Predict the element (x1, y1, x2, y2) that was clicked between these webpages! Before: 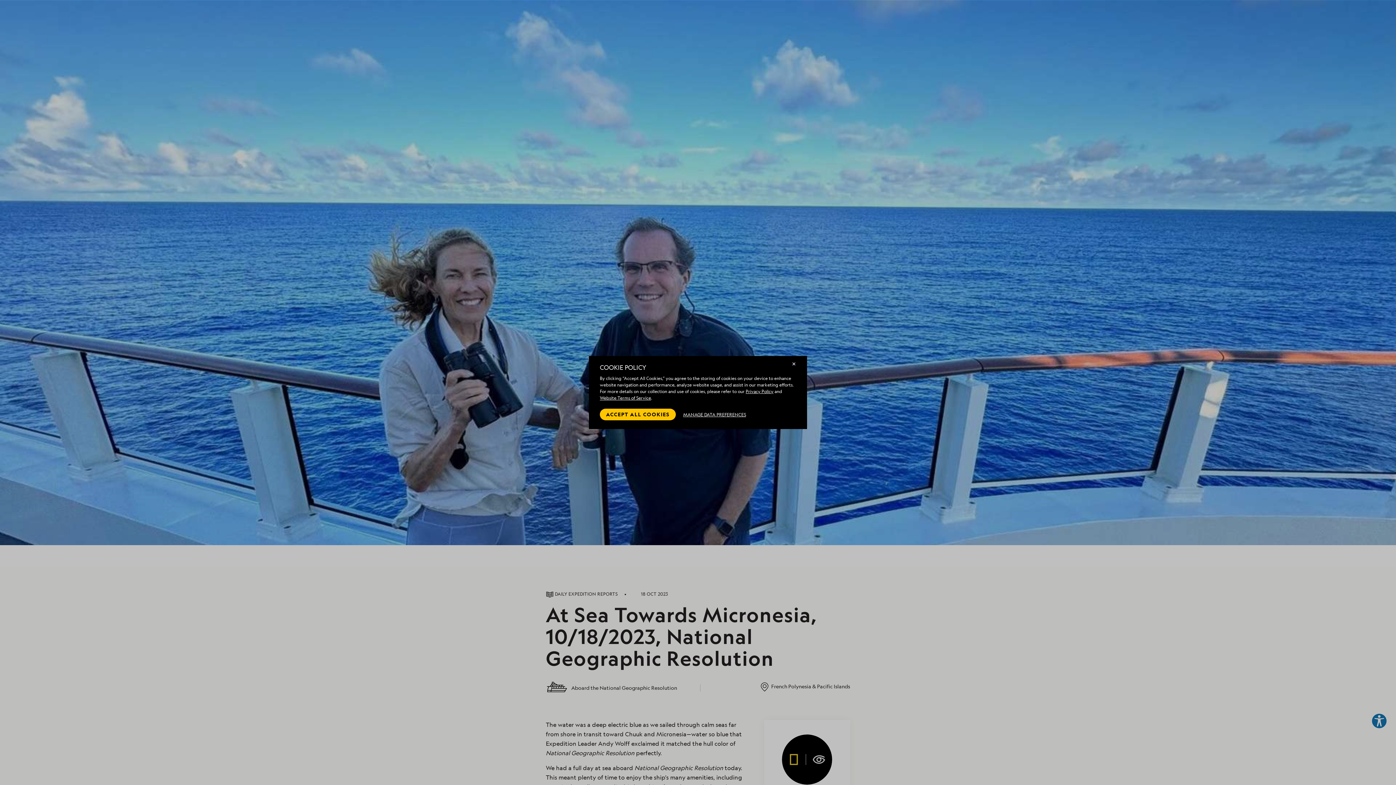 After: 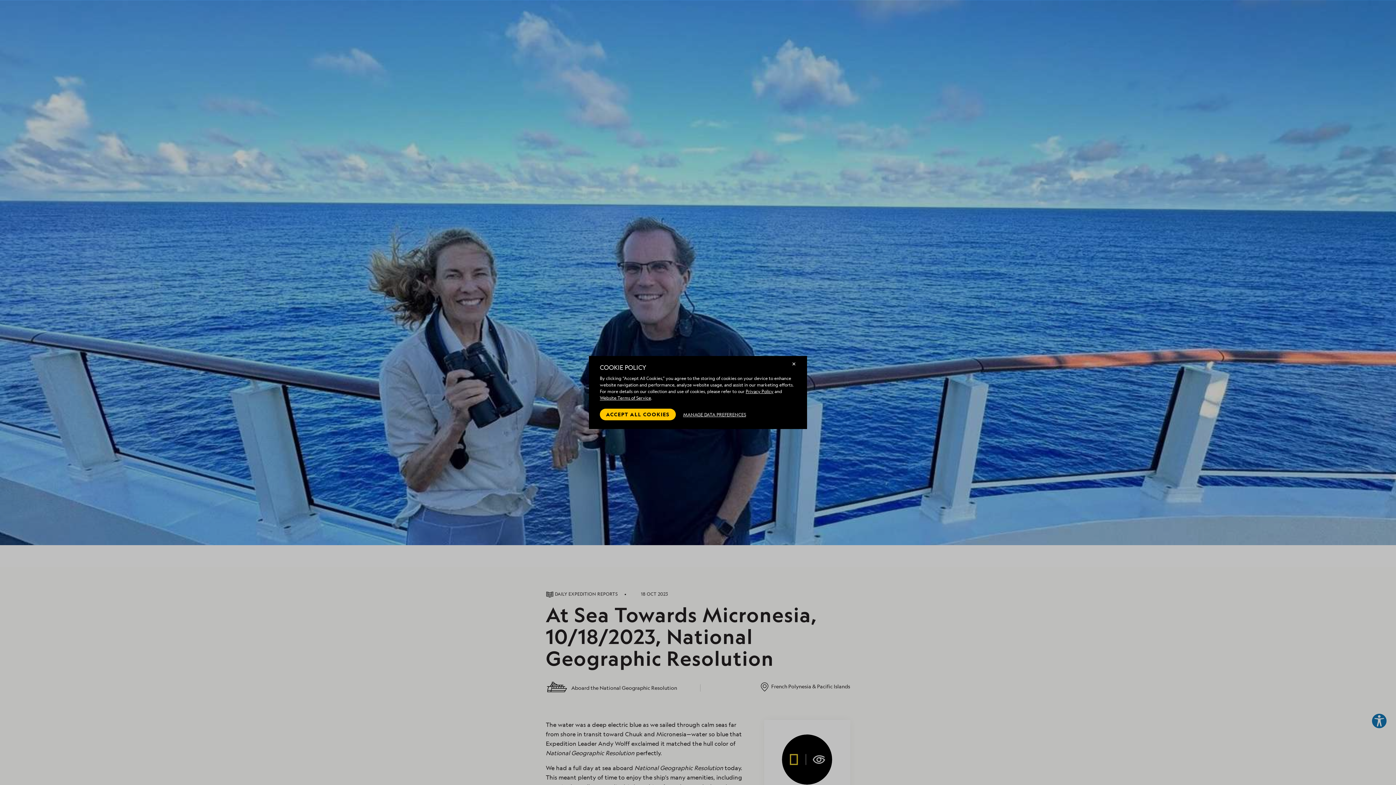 Action: bbox: (600, 395, 651, 401) label: Website Terms of Service